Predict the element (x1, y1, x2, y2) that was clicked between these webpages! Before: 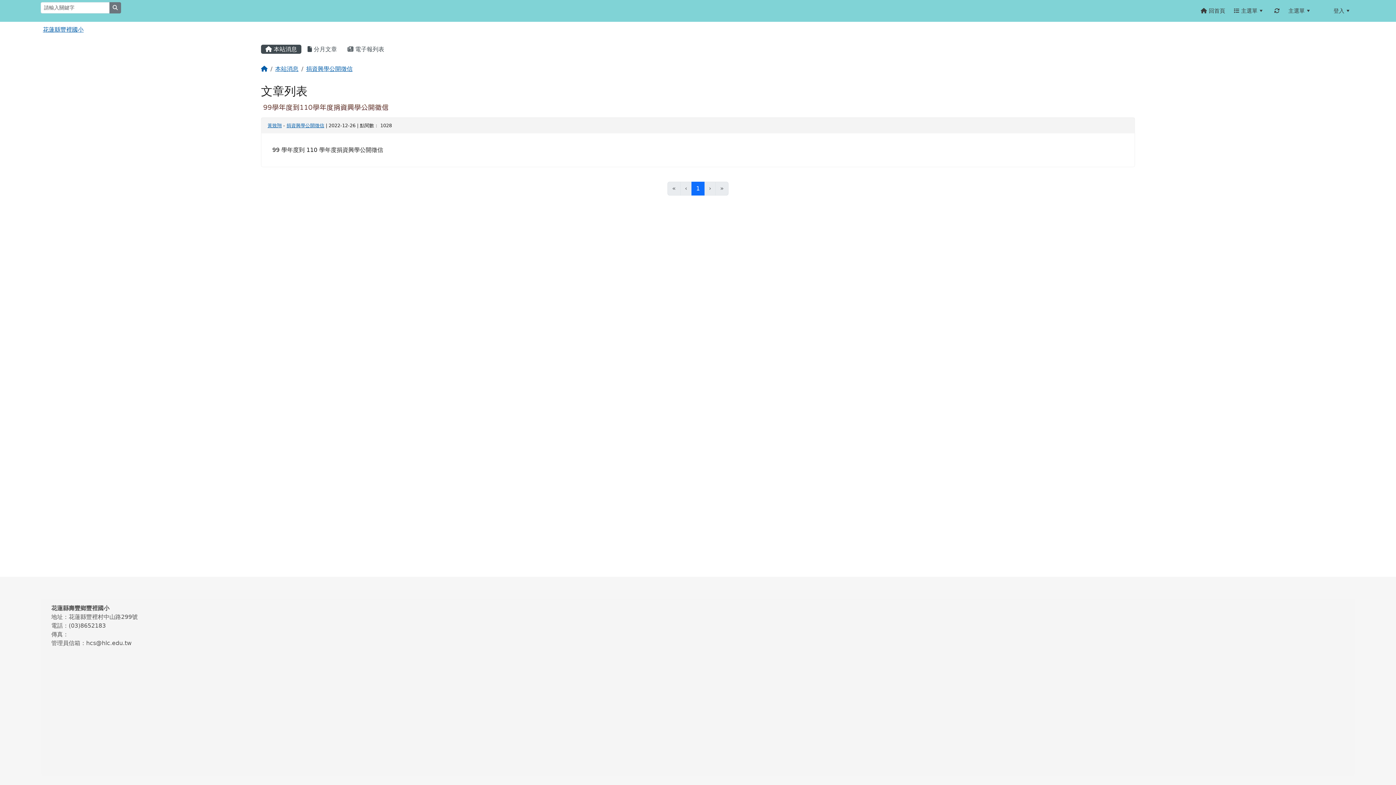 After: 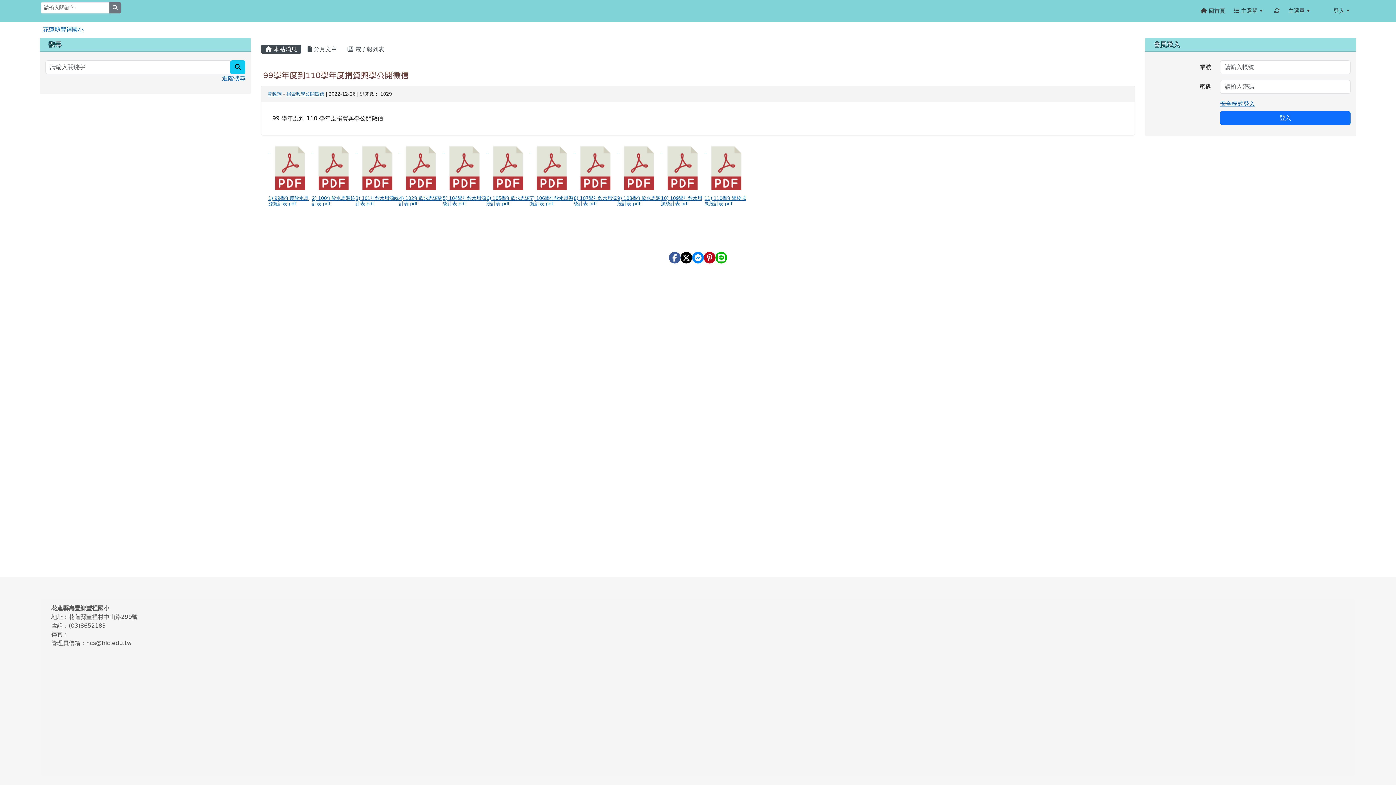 Action: label: 99學年度到110學年度捐資興學公開徵信 bbox: (263, 104, 388, 110)